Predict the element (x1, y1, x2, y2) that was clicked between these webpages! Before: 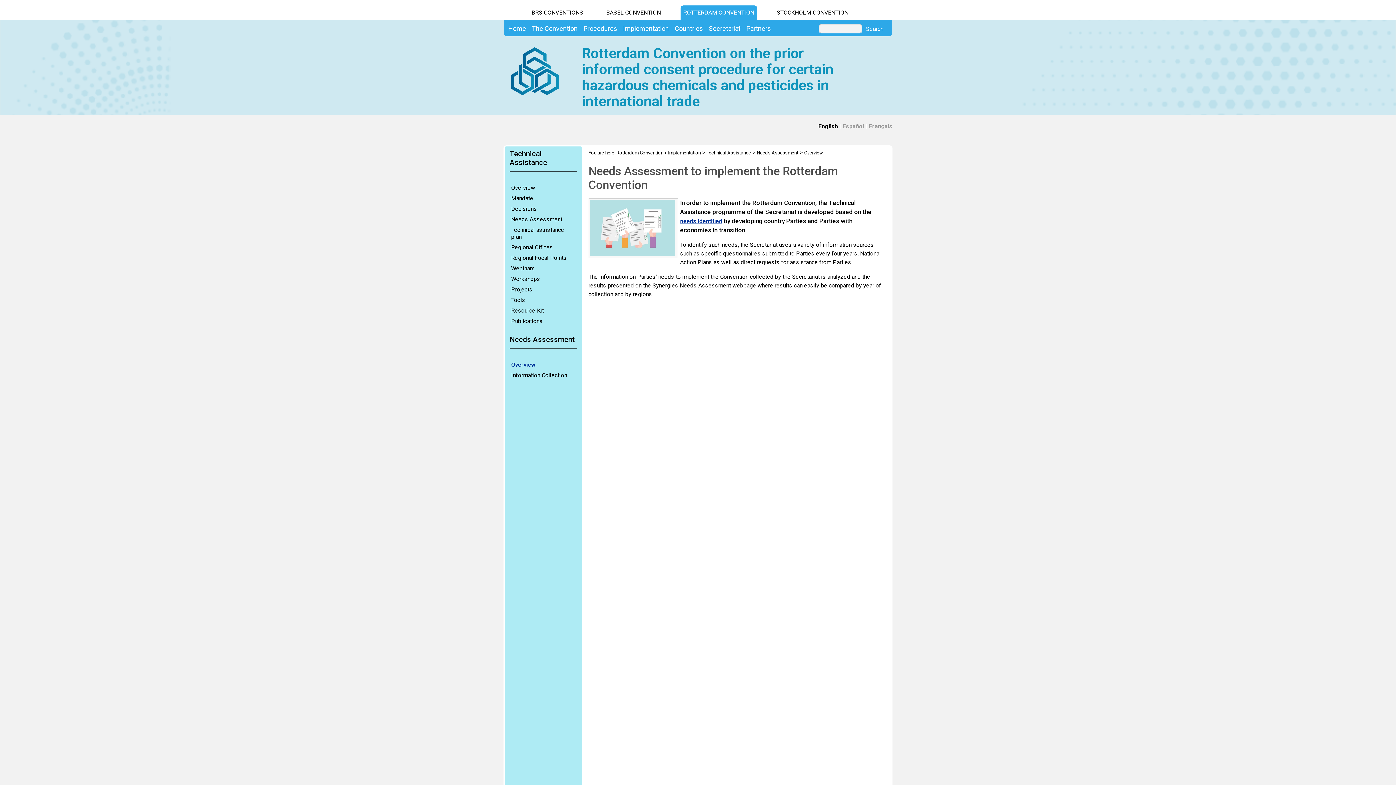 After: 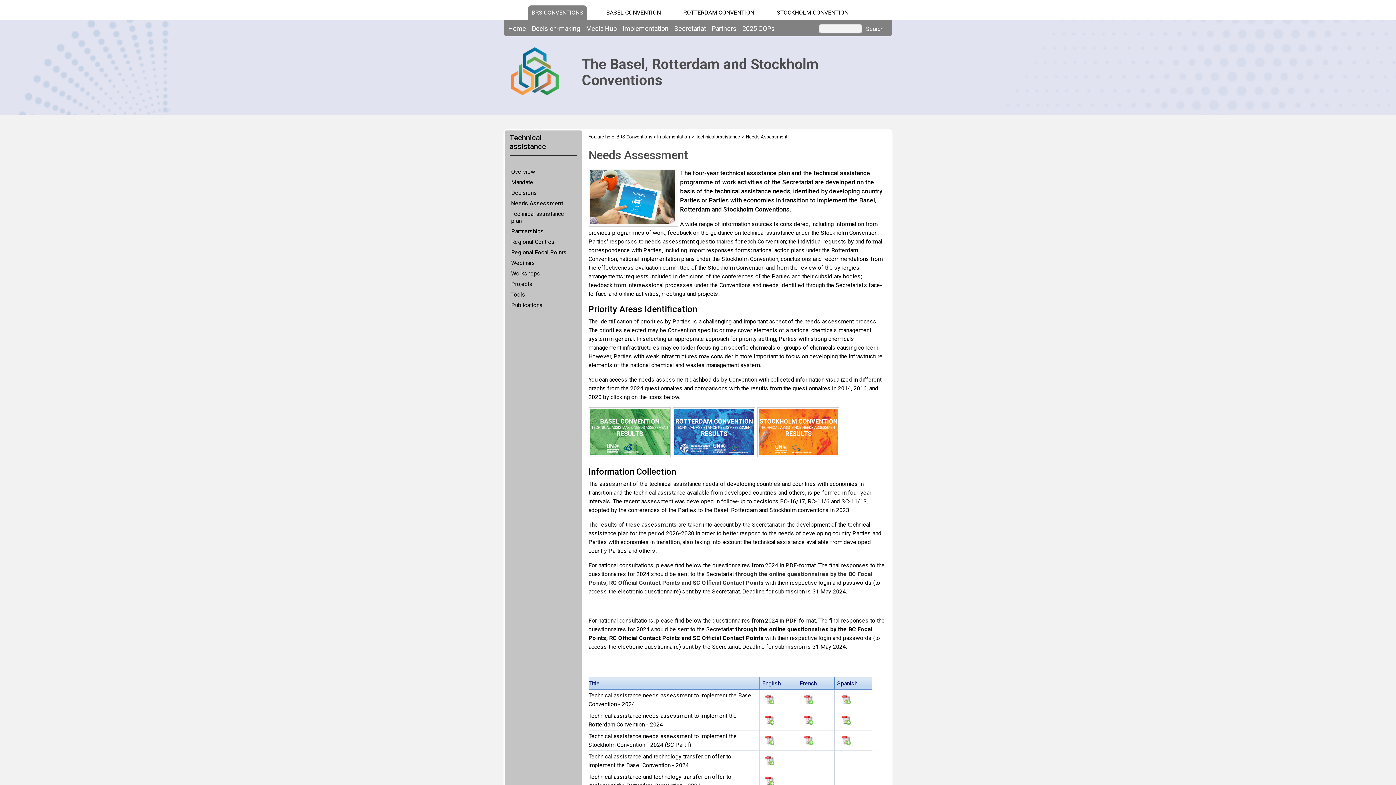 Action: bbox: (757, 150, 798, 155) label: Needs Assessment